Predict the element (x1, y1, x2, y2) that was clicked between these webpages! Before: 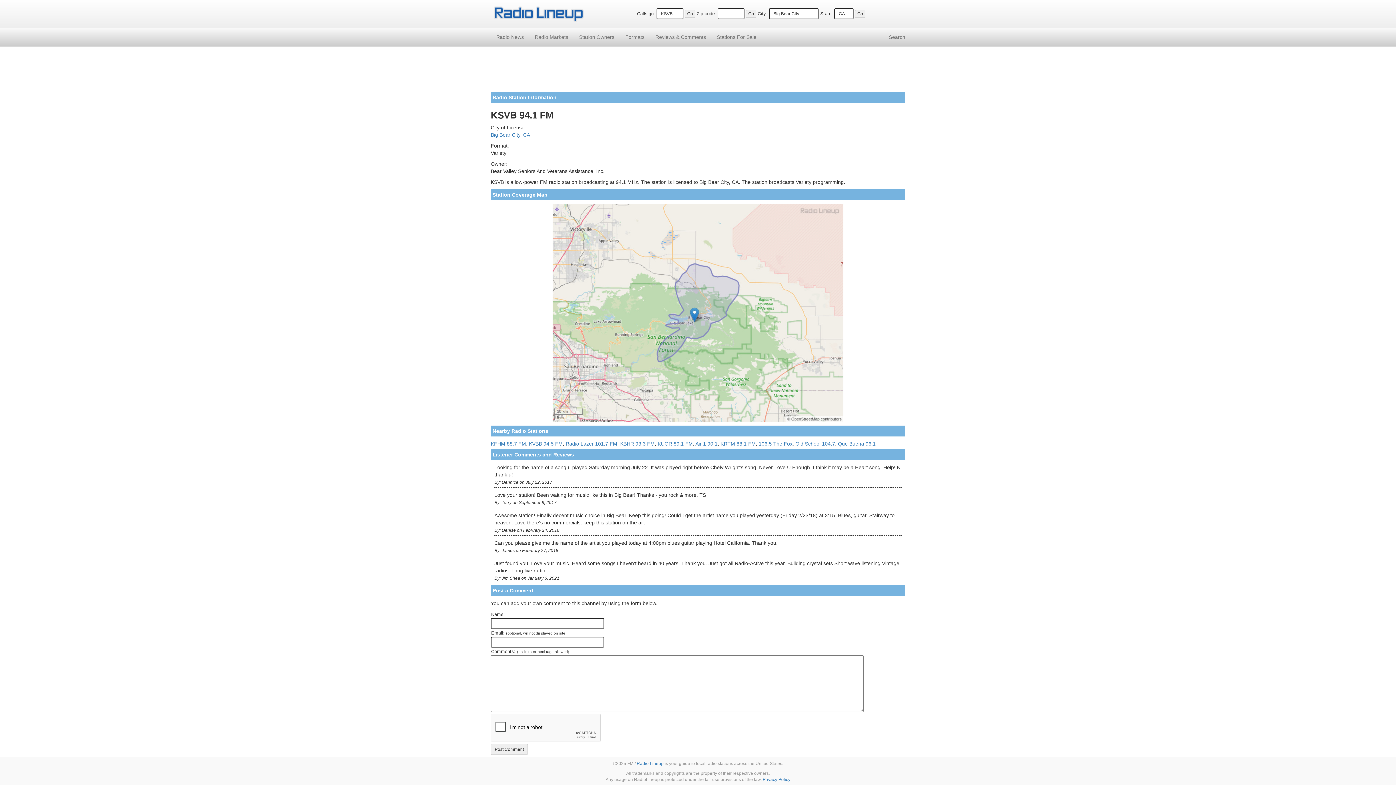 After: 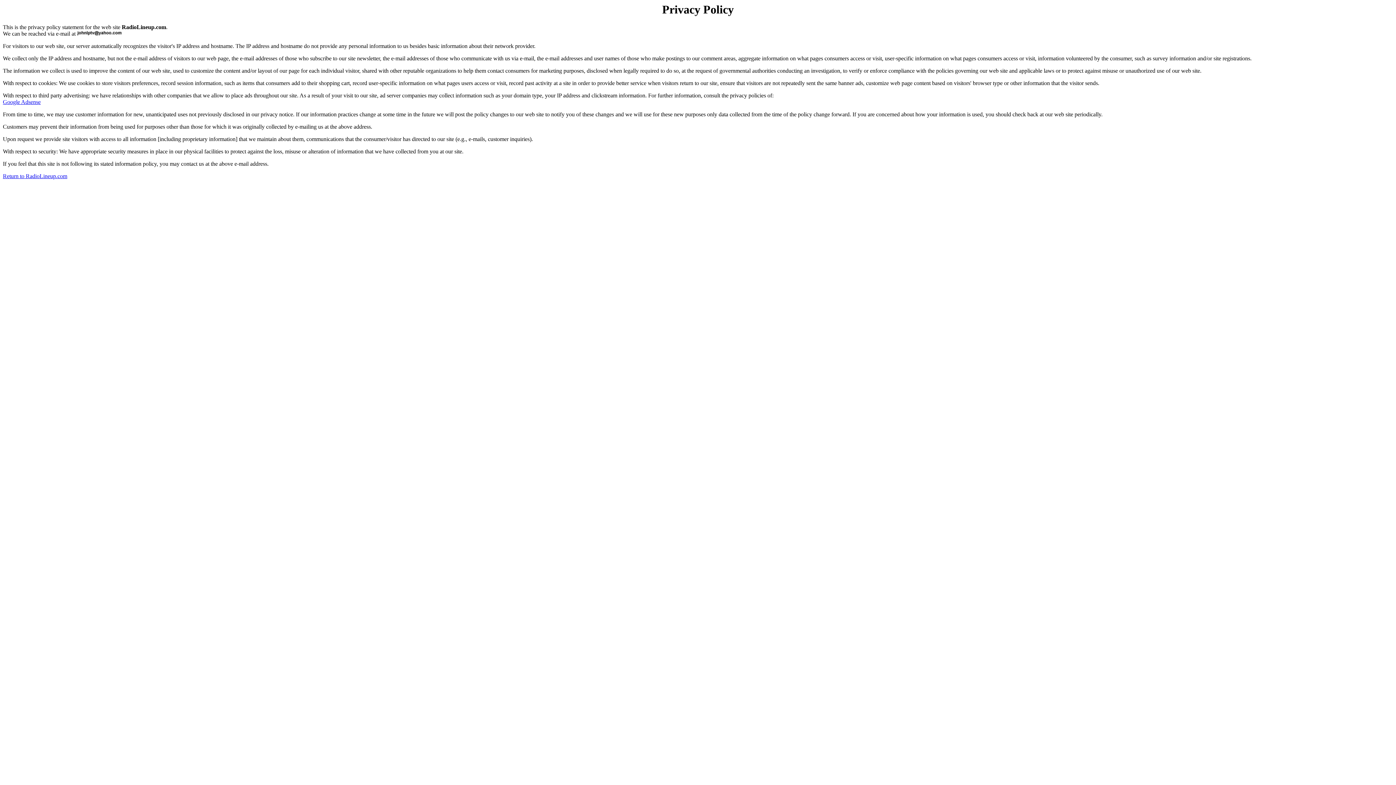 Action: bbox: (762, 777, 790, 782) label: Privacy Policy